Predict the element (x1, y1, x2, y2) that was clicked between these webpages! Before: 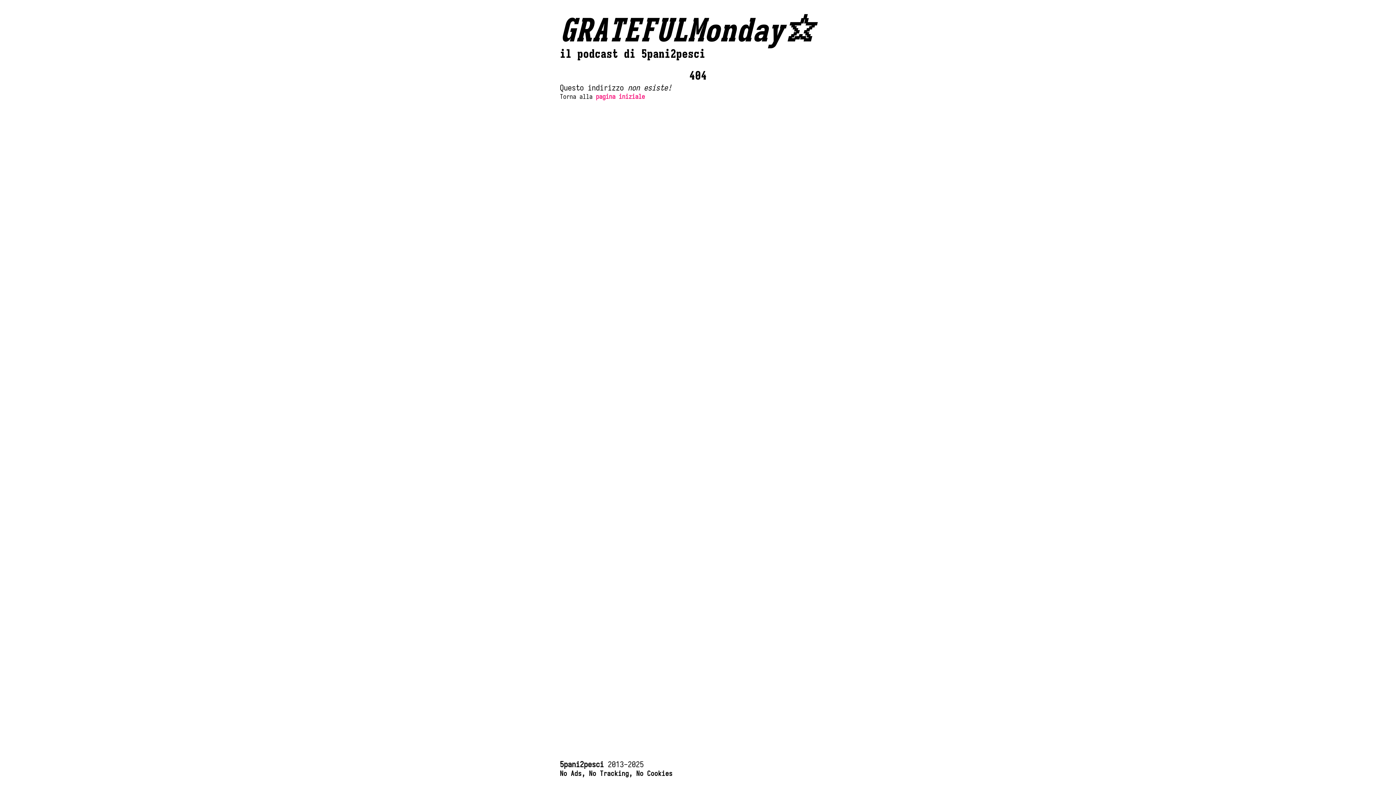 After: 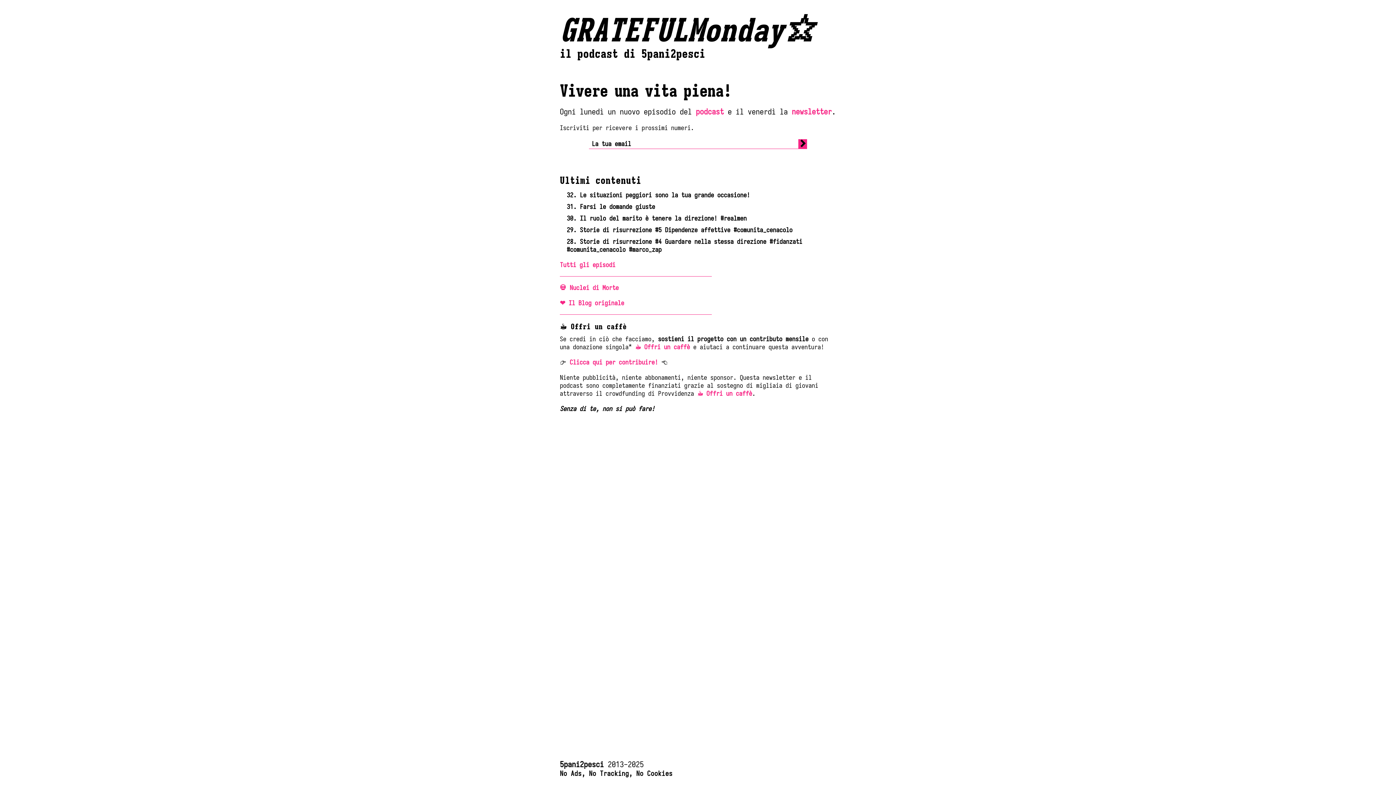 Action: label: pagina iniziale bbox: (596, 92, 645, 100)